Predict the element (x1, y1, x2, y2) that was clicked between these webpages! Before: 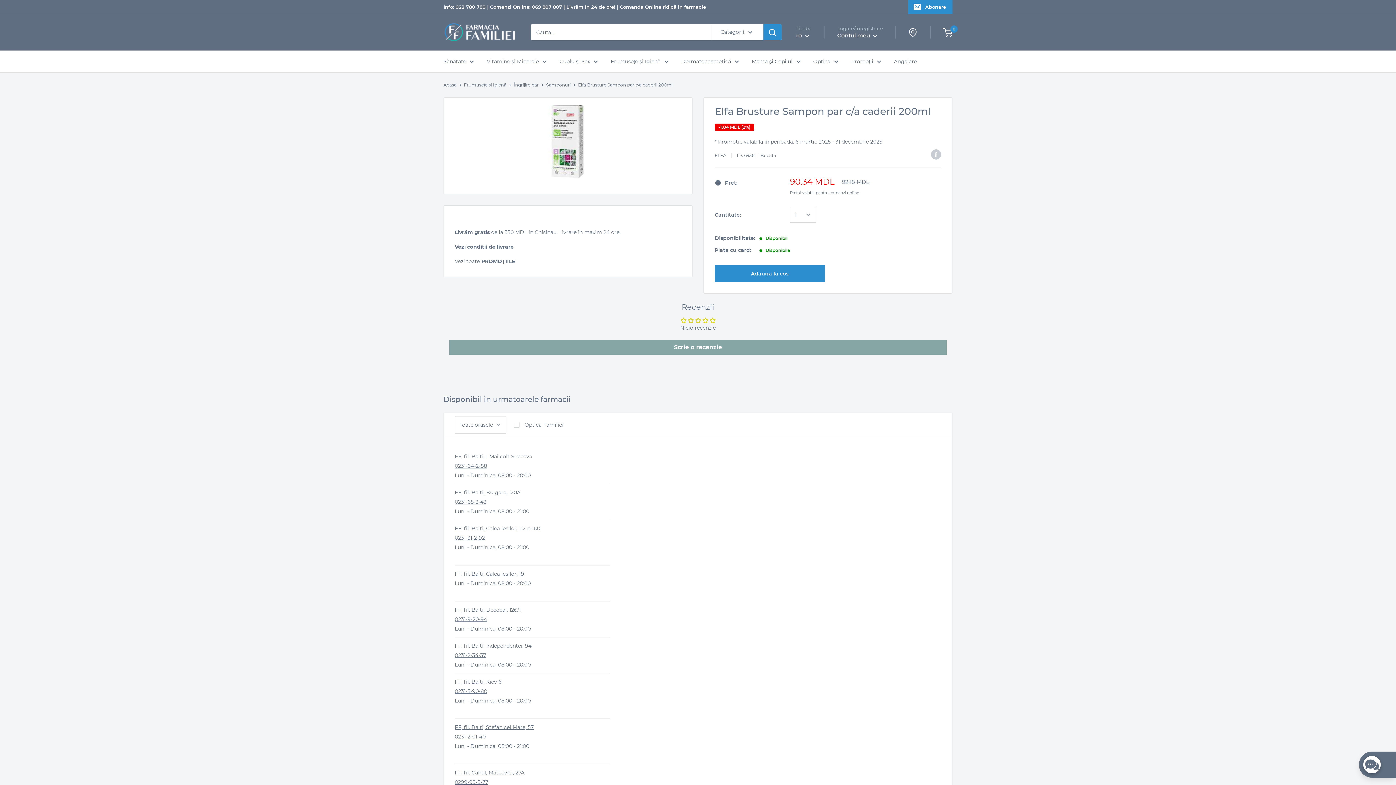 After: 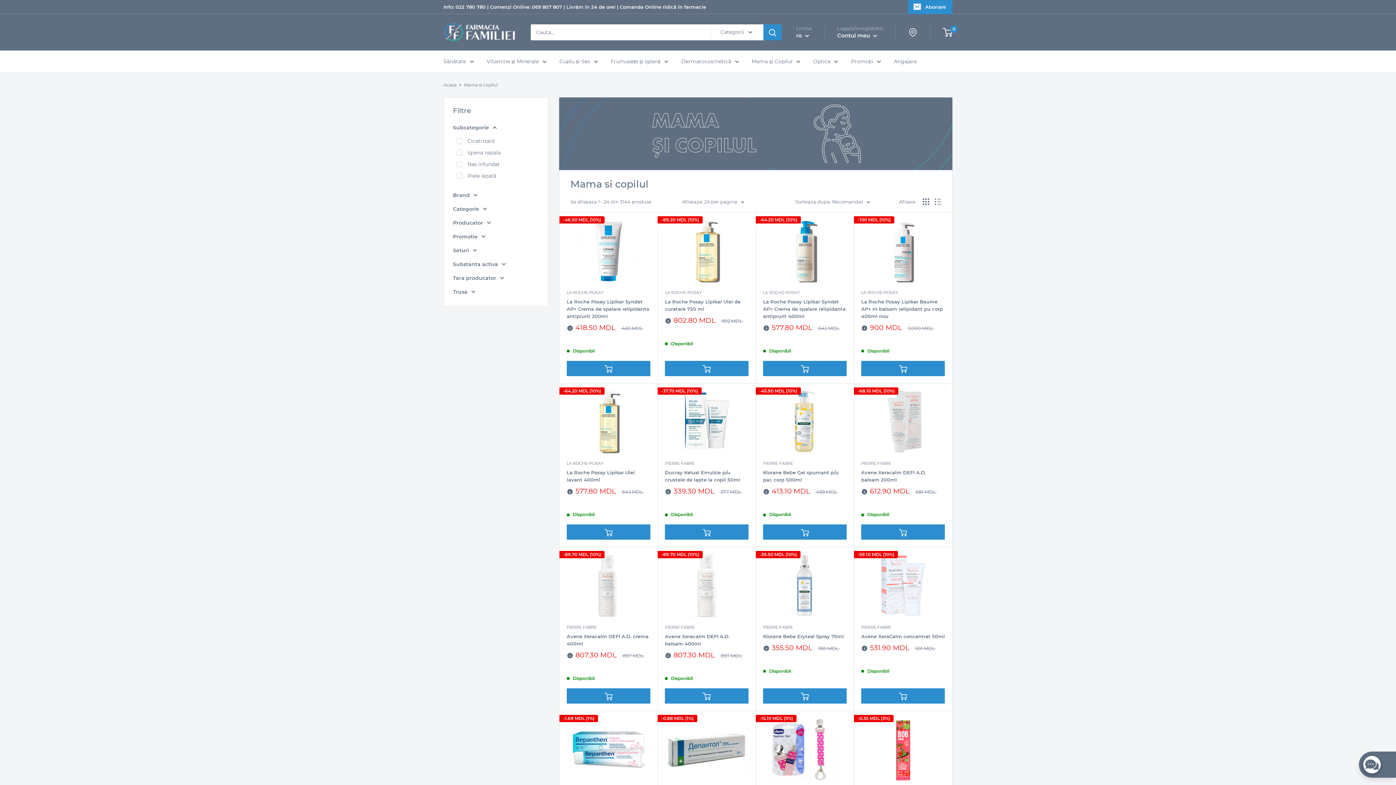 Action: bbox: (752, 56, 800, 66) label: Mama și Copilul